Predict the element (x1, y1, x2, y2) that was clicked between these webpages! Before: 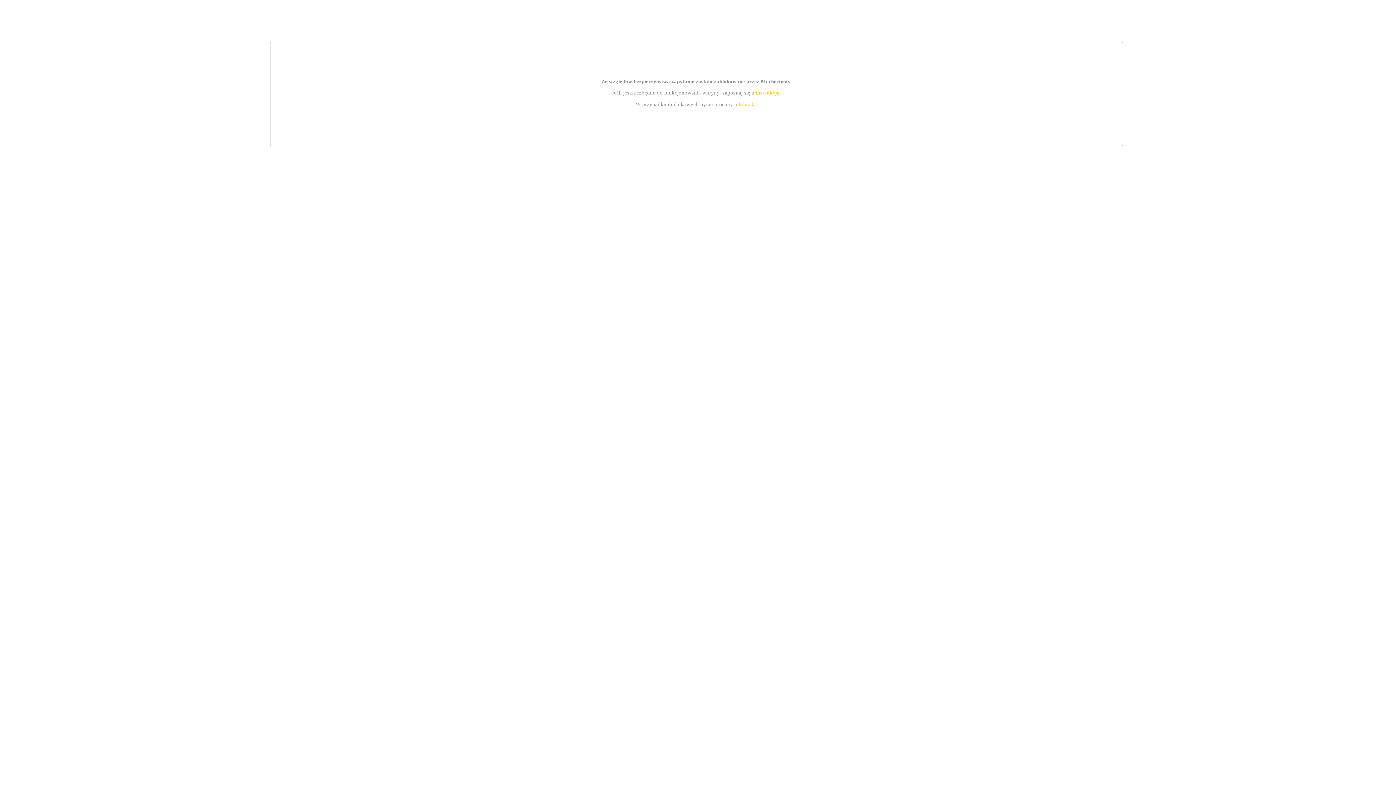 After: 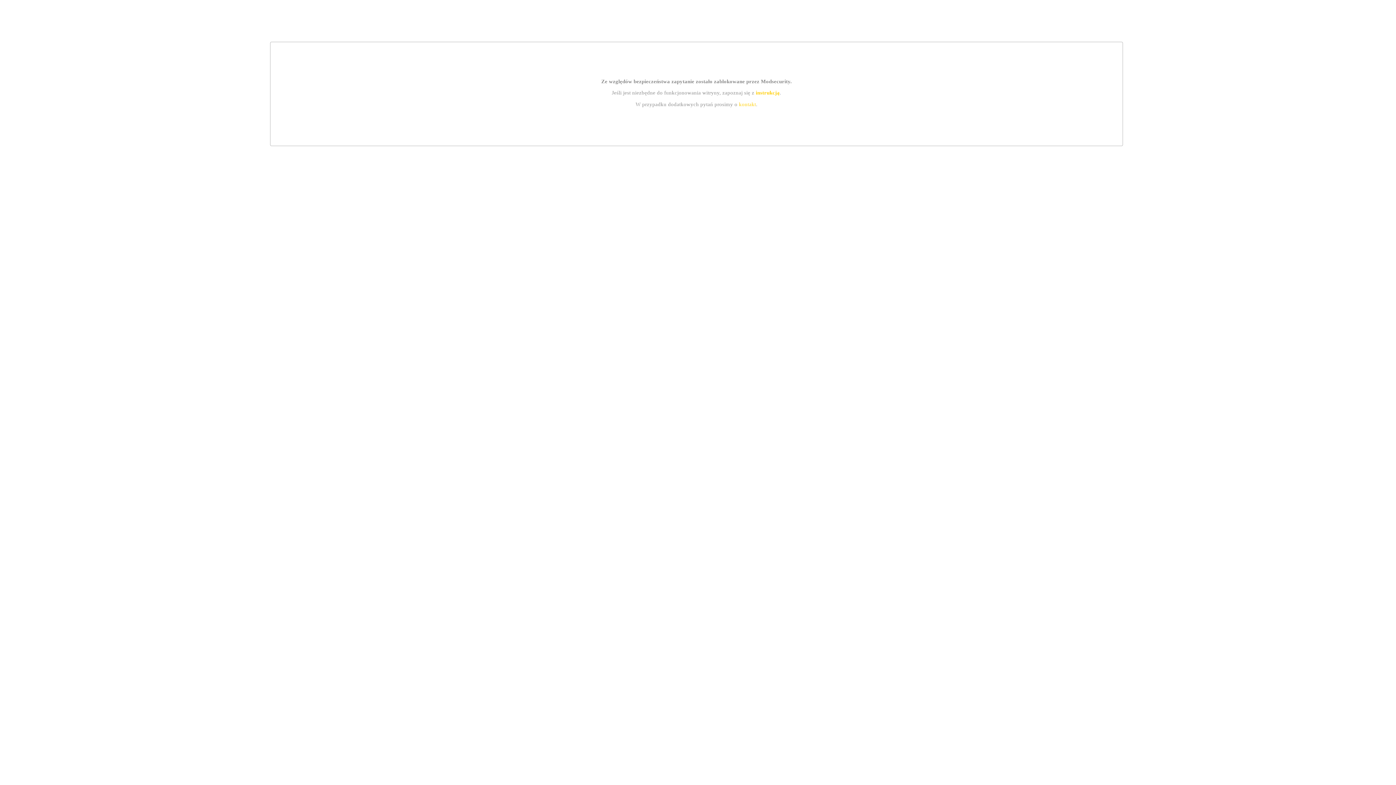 Action: bbox: (755, 89, 779, 95) label: instrukcją